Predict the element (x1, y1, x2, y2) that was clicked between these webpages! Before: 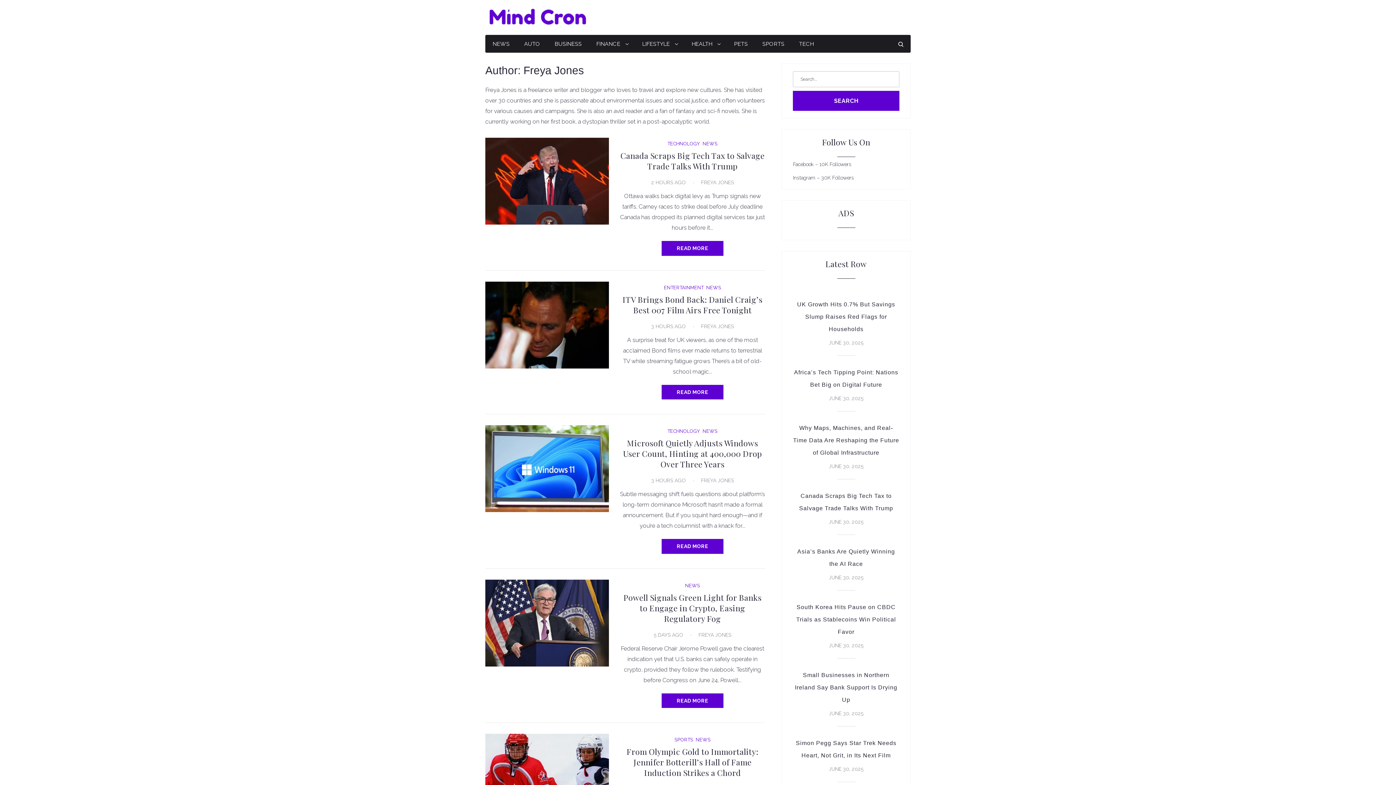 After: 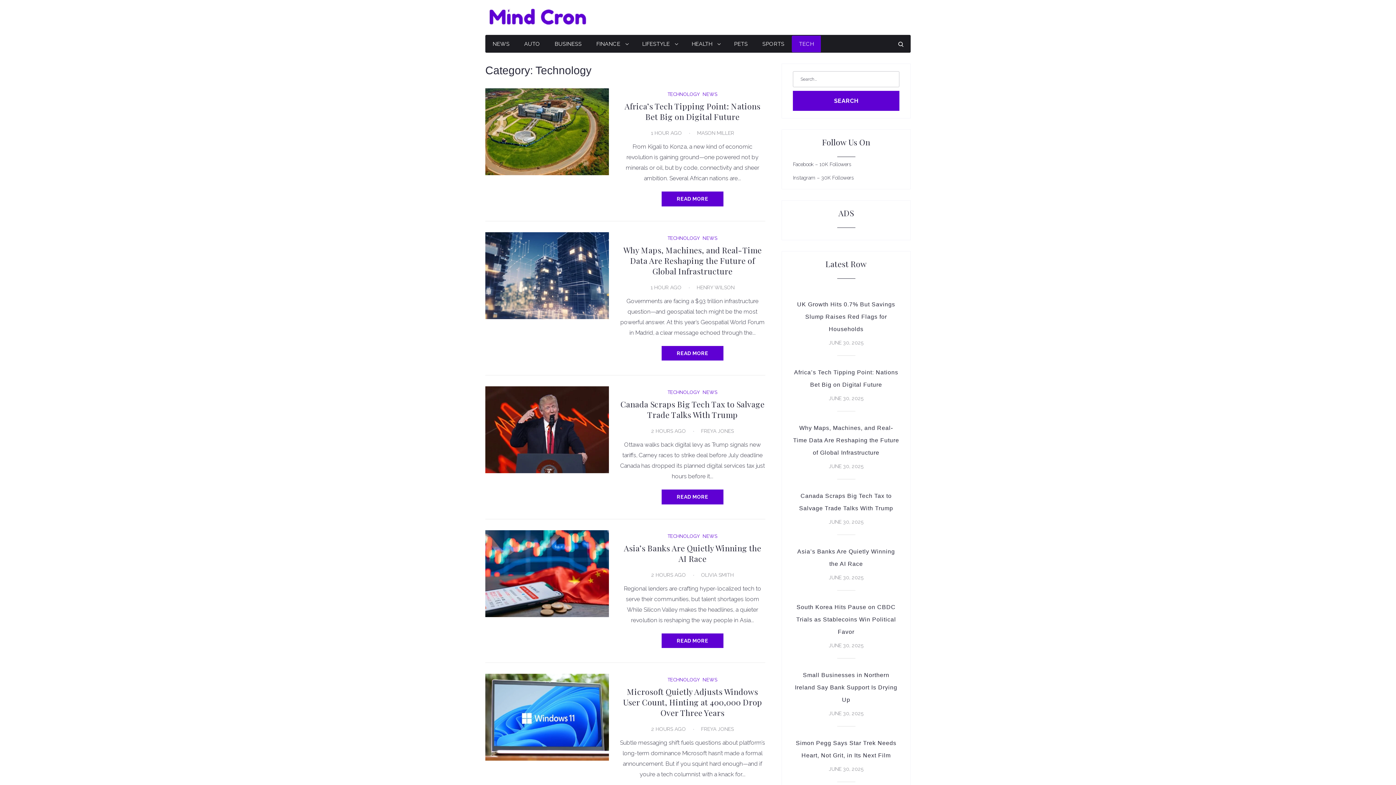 Action: bbox: (791, 35, 821, 52) label: TECH